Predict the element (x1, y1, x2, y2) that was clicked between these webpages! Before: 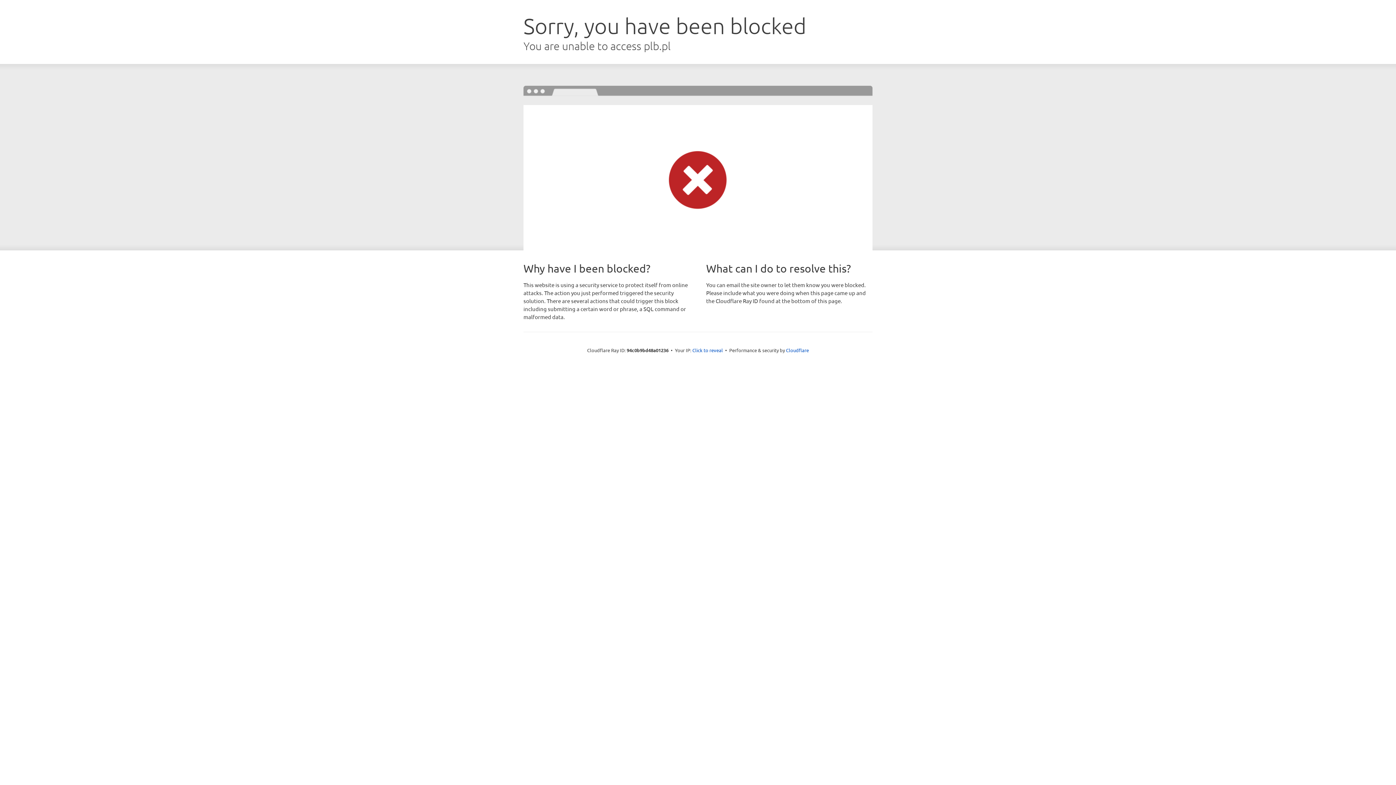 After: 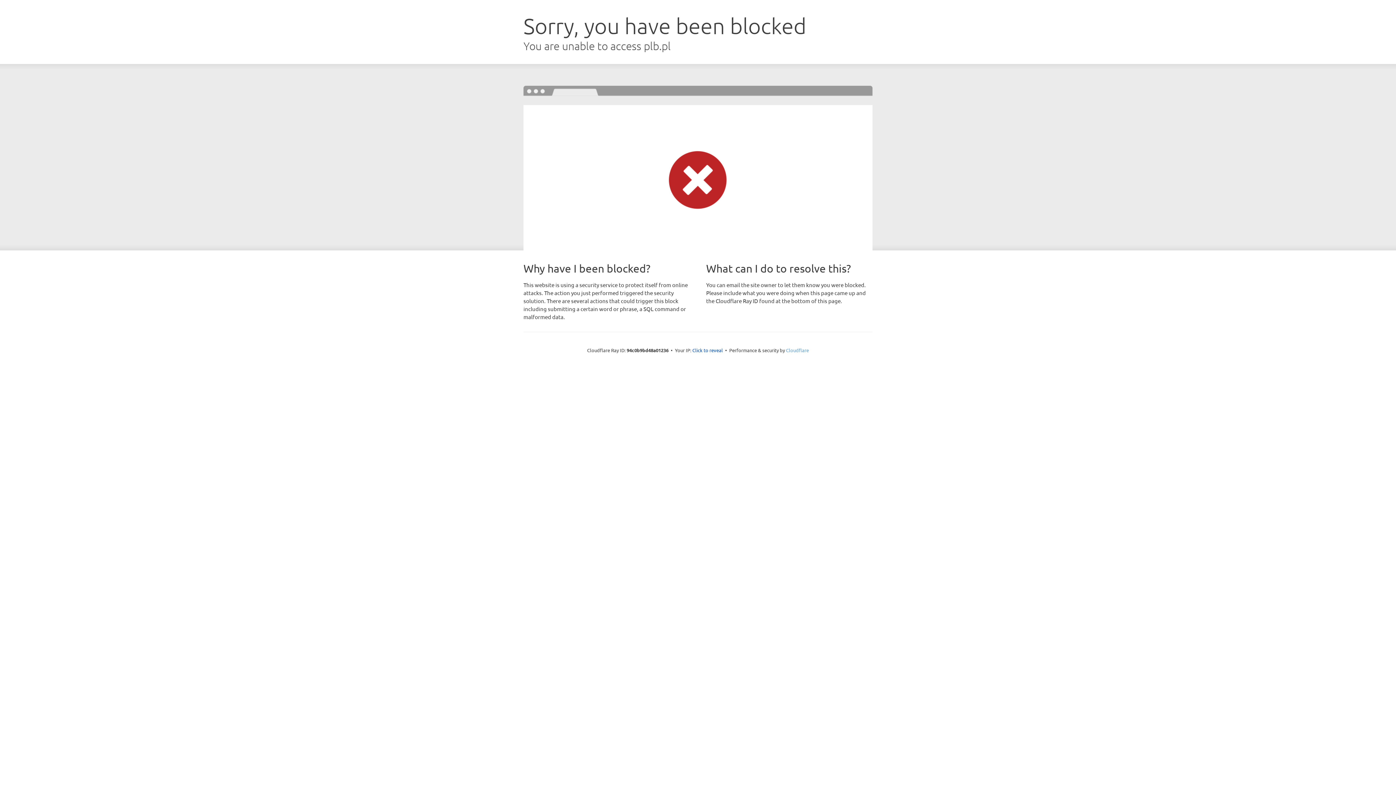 Action: label: Cloudflare bbox: (786, 347, 809, 353)